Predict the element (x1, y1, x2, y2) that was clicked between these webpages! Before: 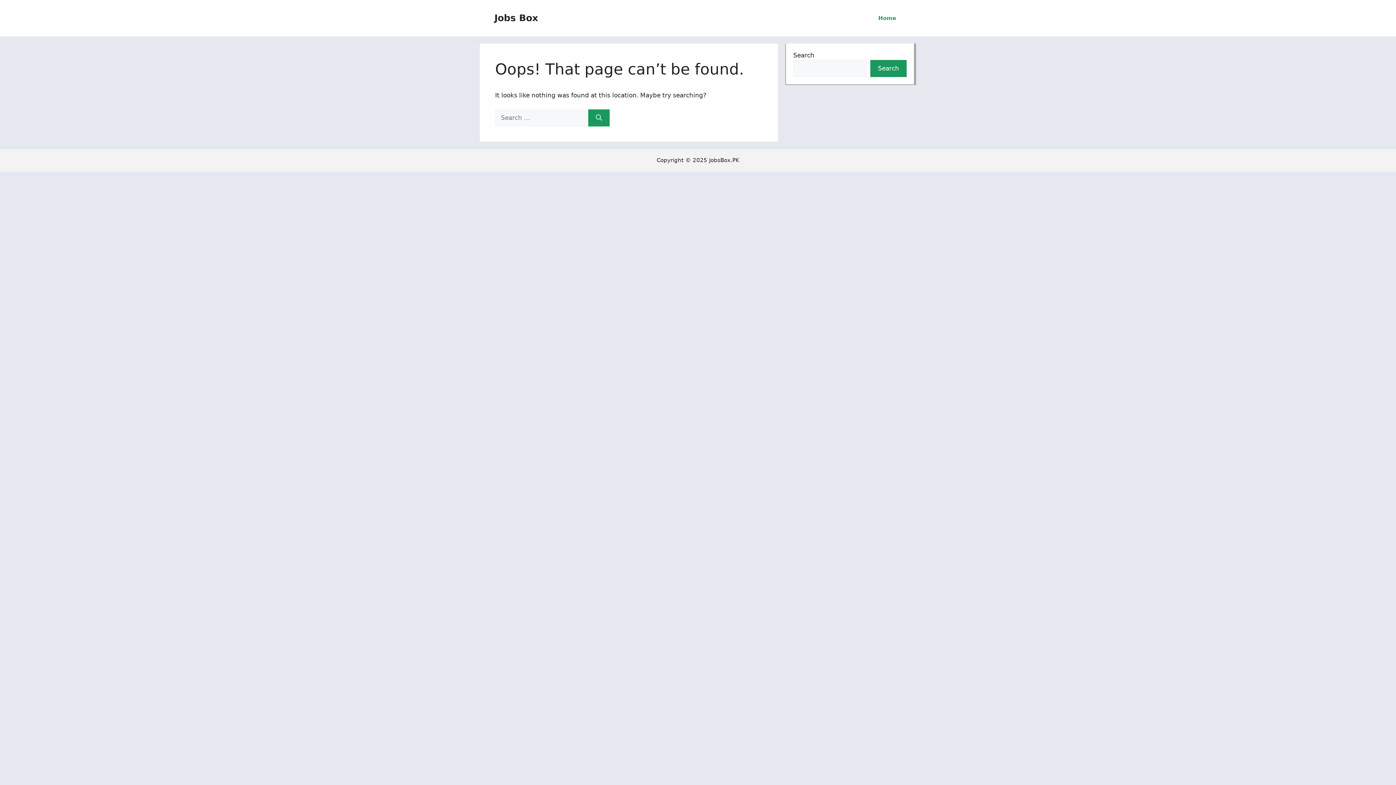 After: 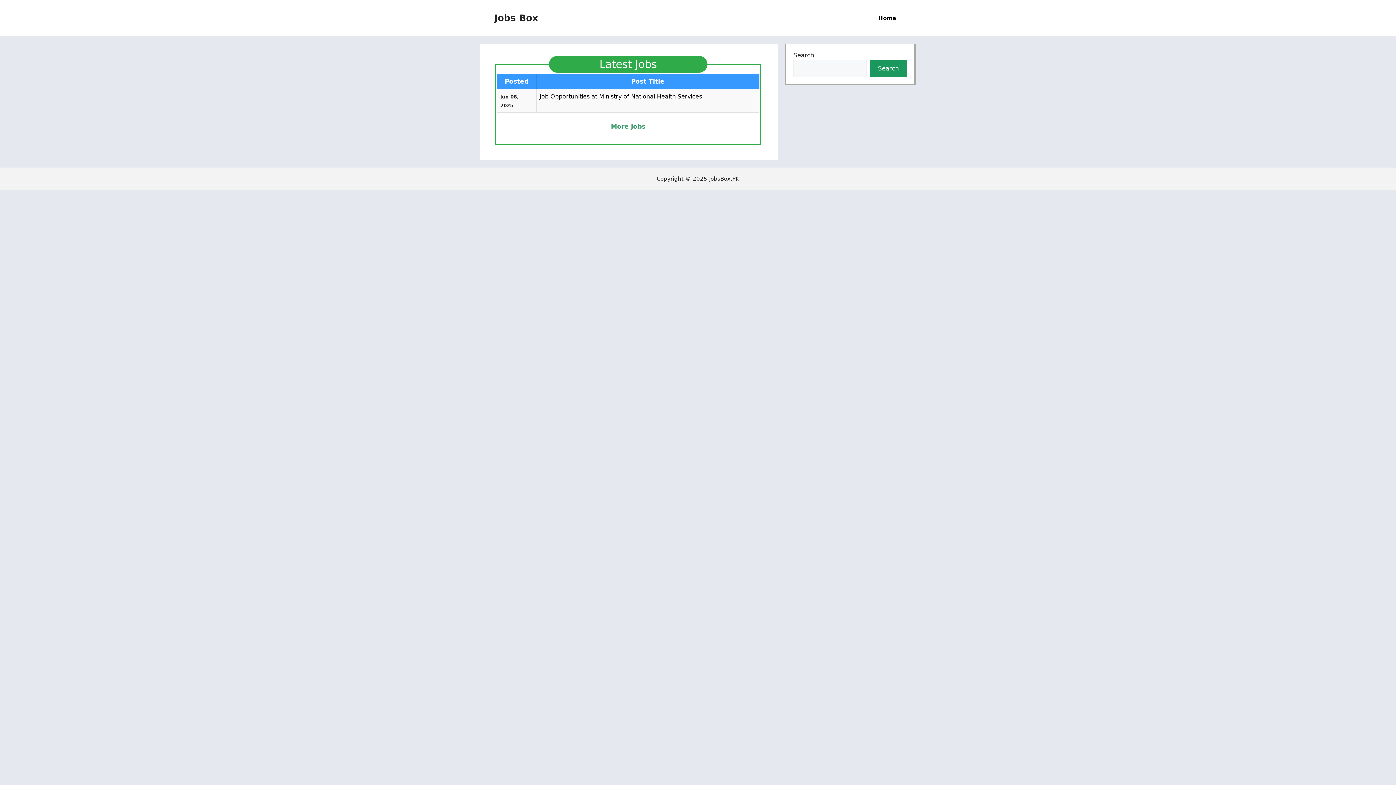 Action: bbox: (494, 12, 538, 23) label: Jobs Box